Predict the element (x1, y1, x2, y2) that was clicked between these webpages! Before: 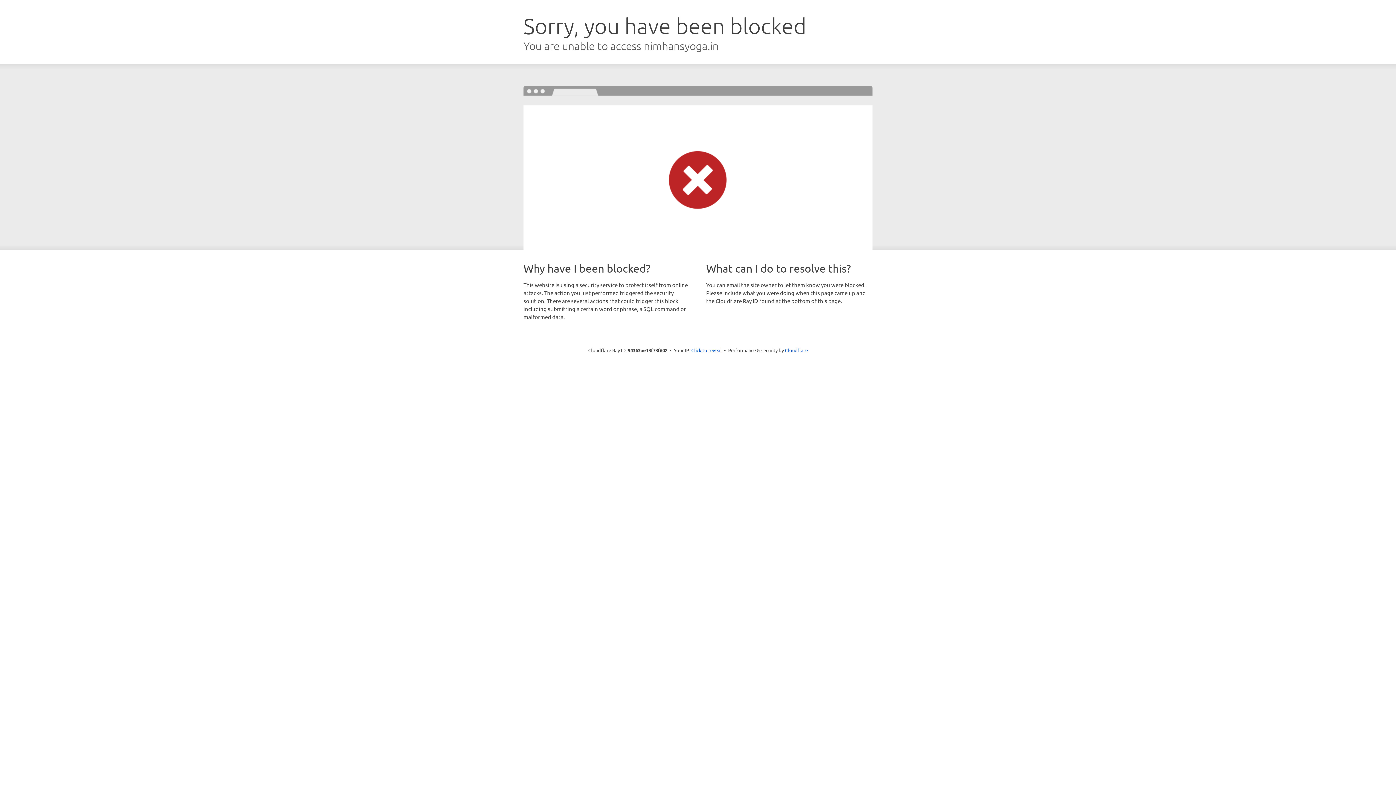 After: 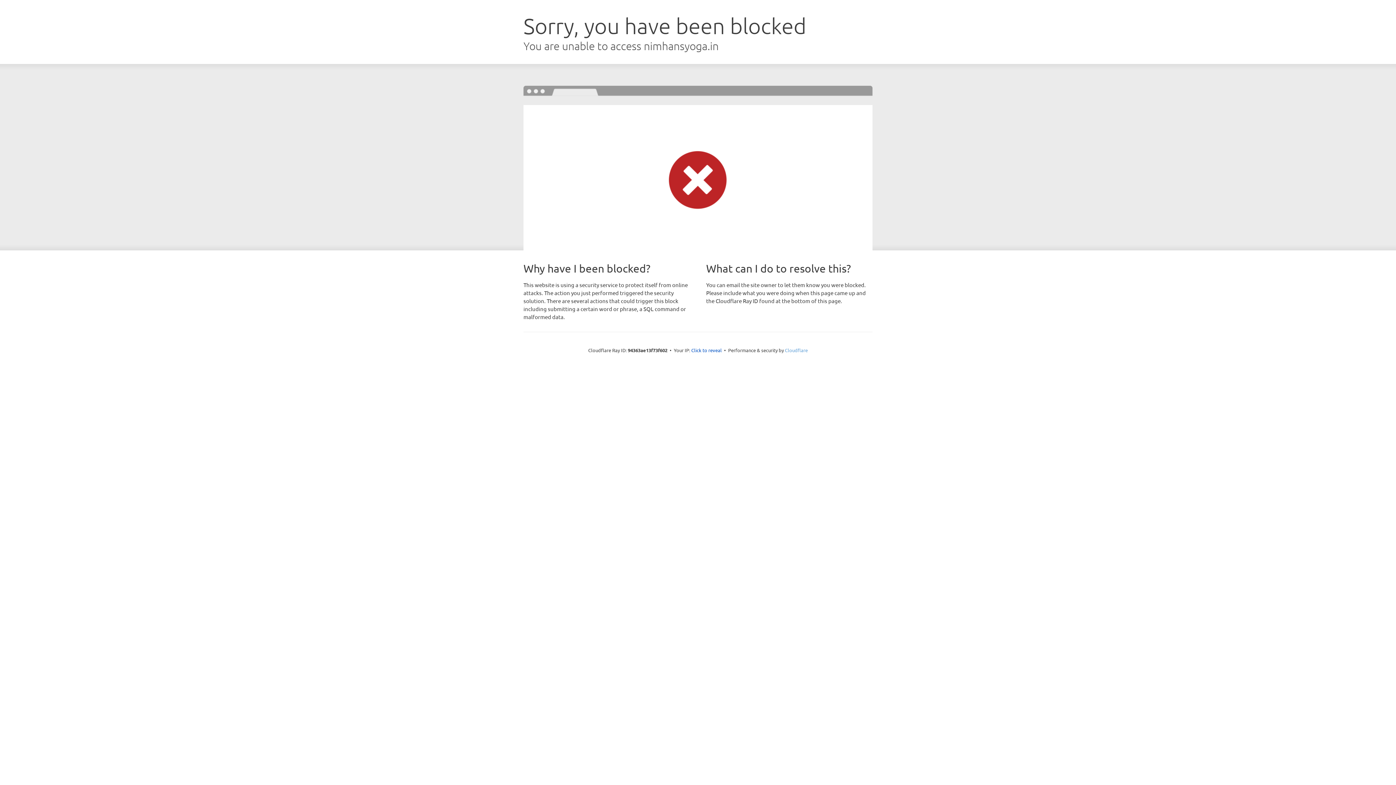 Action: bbox: (785, 347, 808, 353) label: Cloudflare